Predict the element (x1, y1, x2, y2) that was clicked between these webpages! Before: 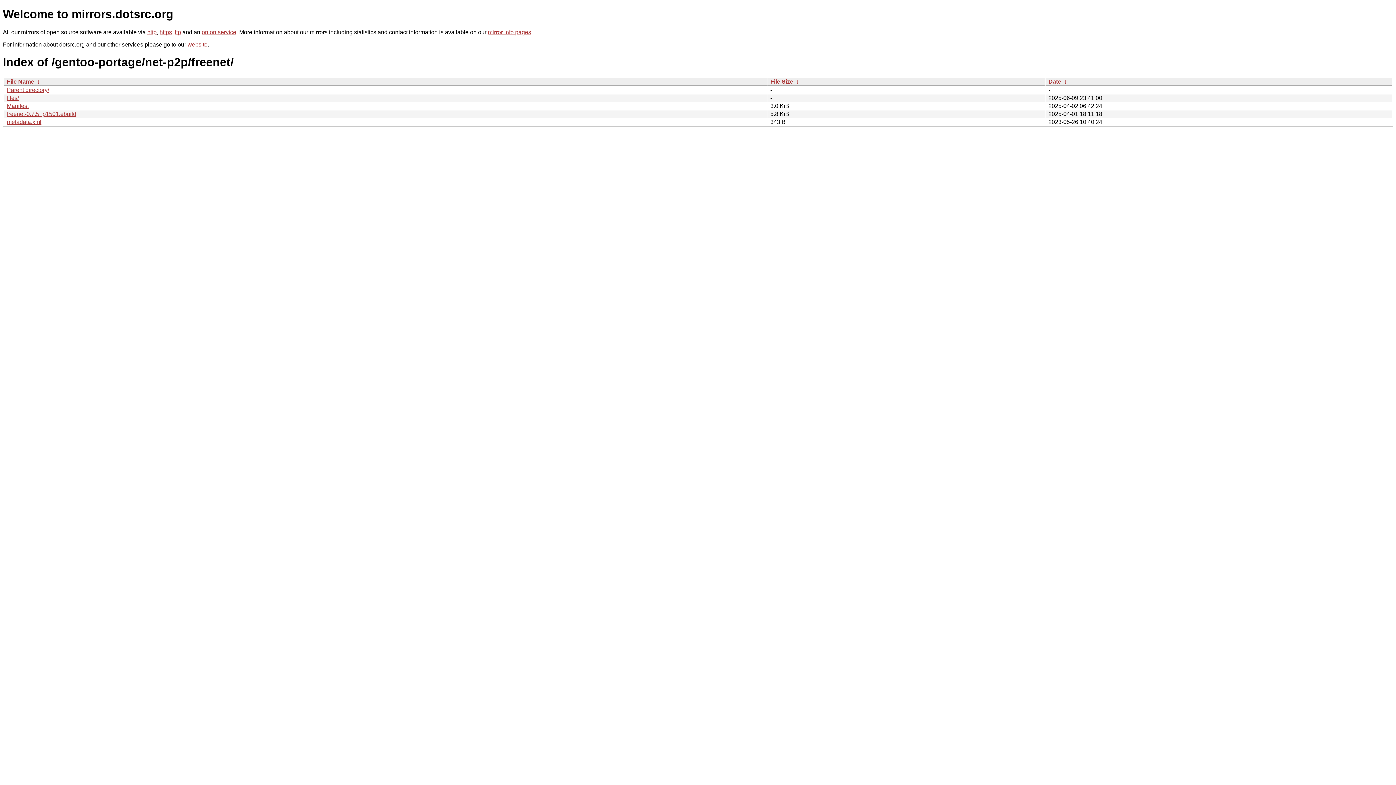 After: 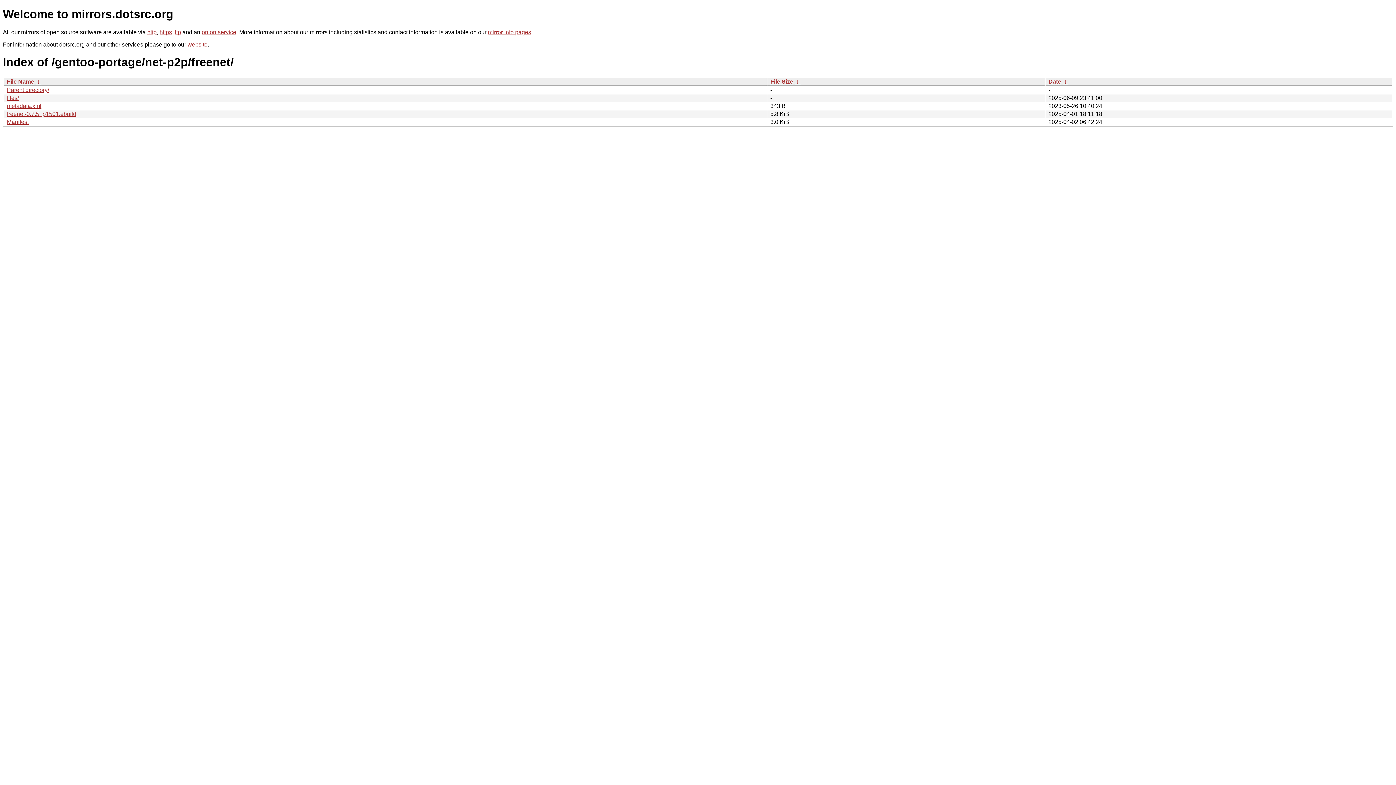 Action: bbox: (35, 78, 41, 84) label:  ↓ 